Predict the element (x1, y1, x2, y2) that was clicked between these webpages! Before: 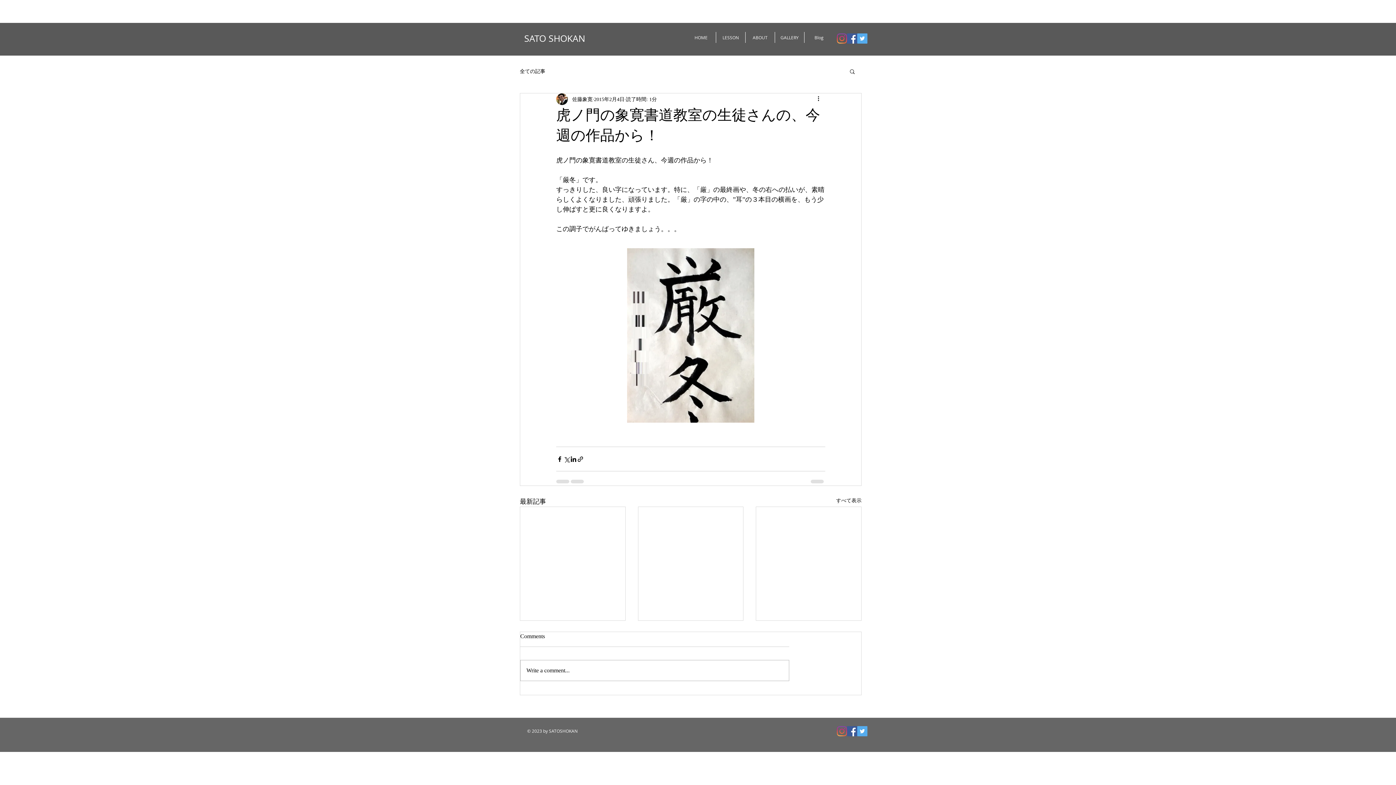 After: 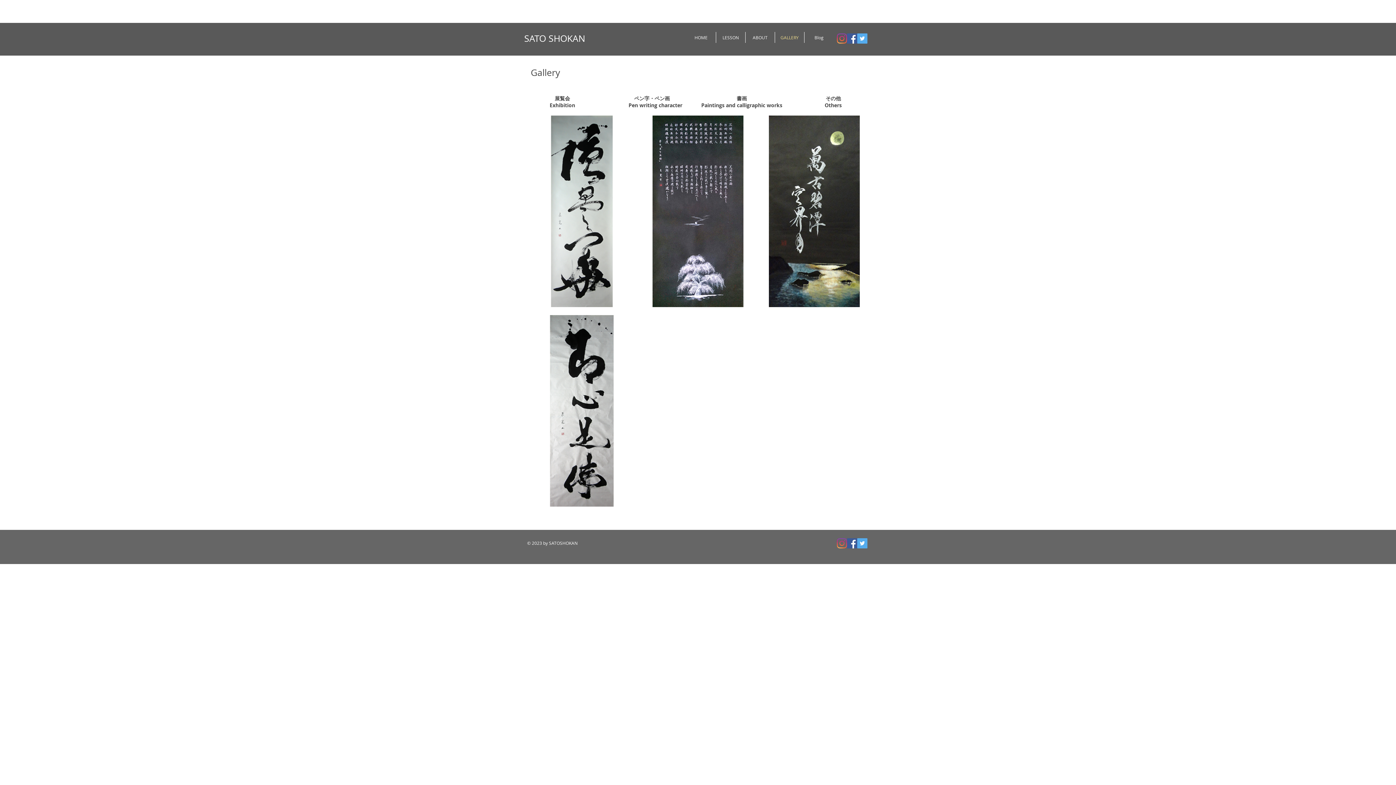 Action: label: GALLERY bbox: (775, 32, 804, 42)